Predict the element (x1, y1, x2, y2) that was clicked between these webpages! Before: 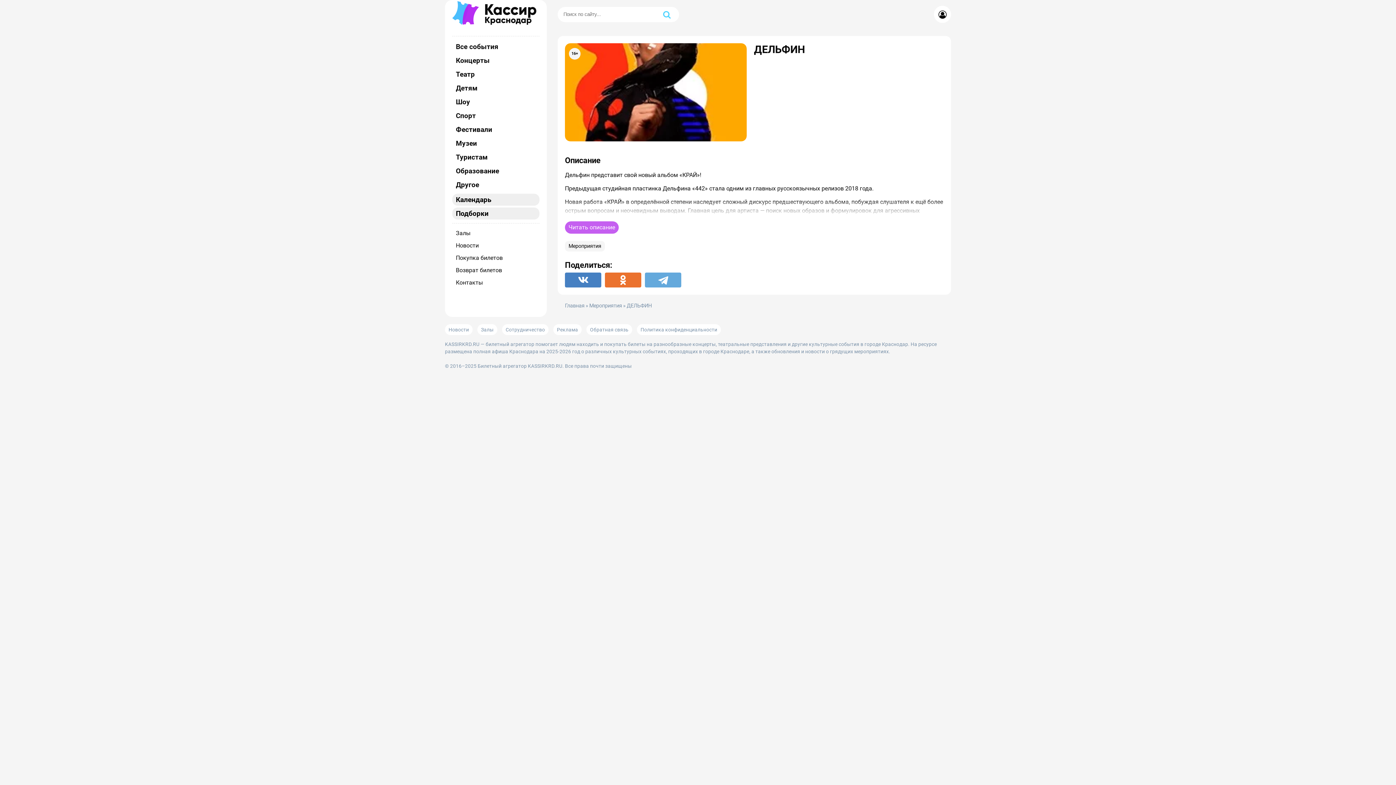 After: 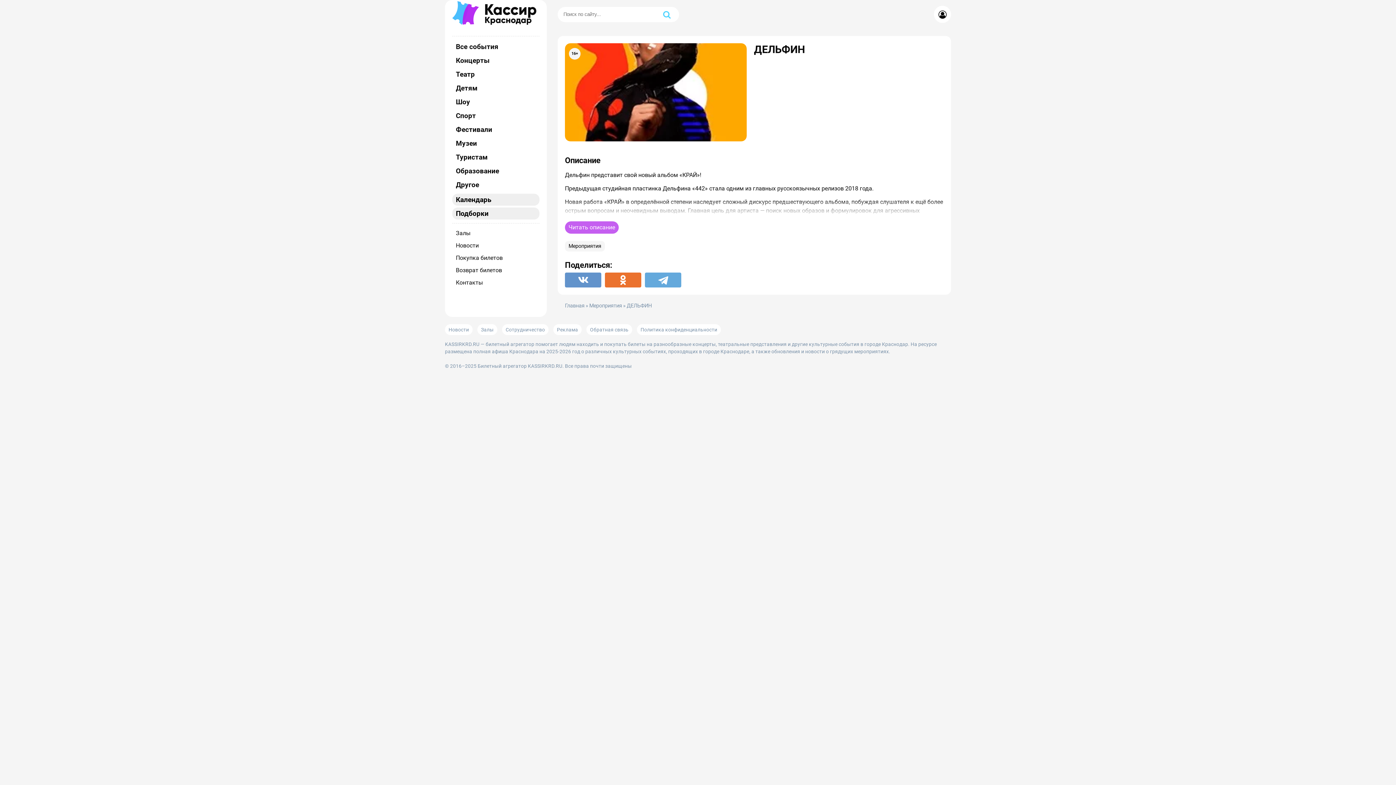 Action: bbox: (565, 272, 601, 287)